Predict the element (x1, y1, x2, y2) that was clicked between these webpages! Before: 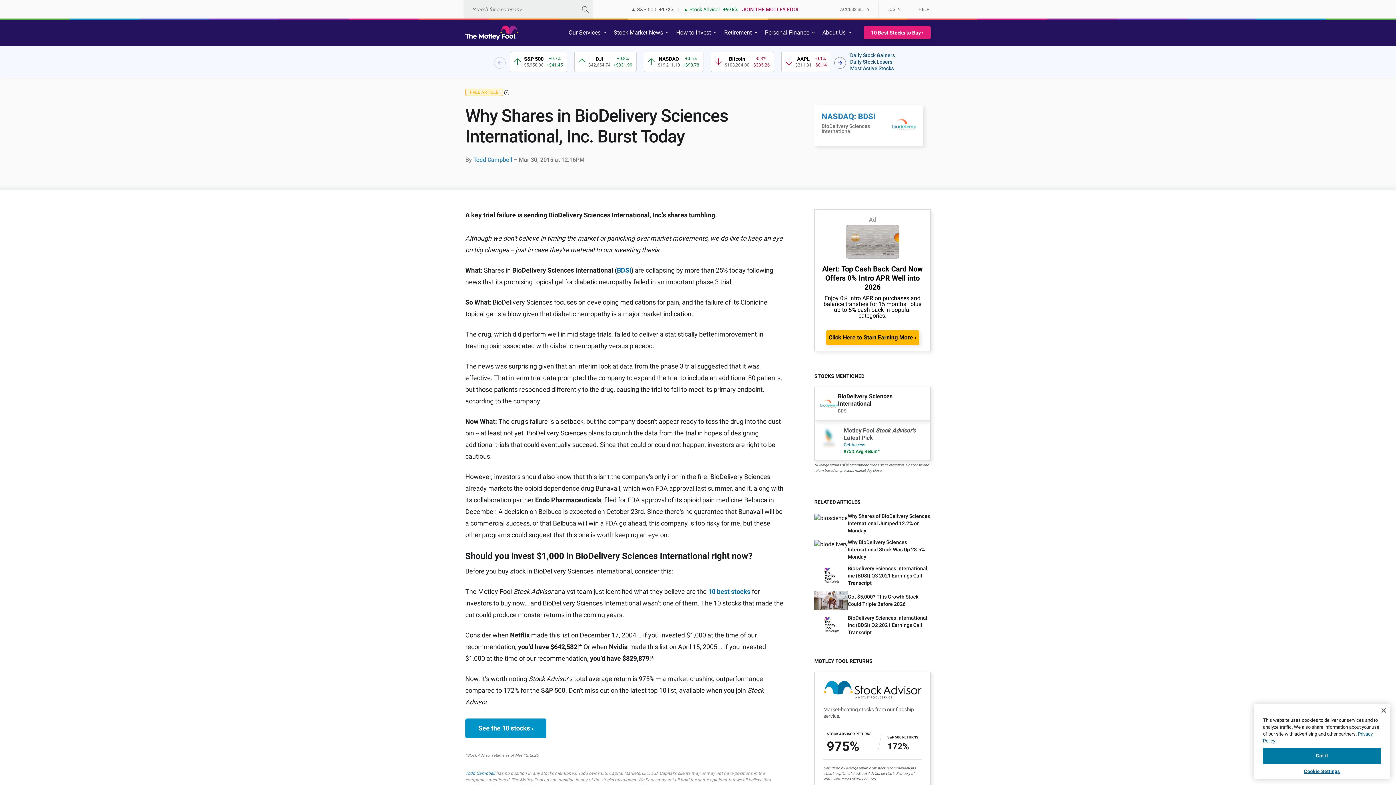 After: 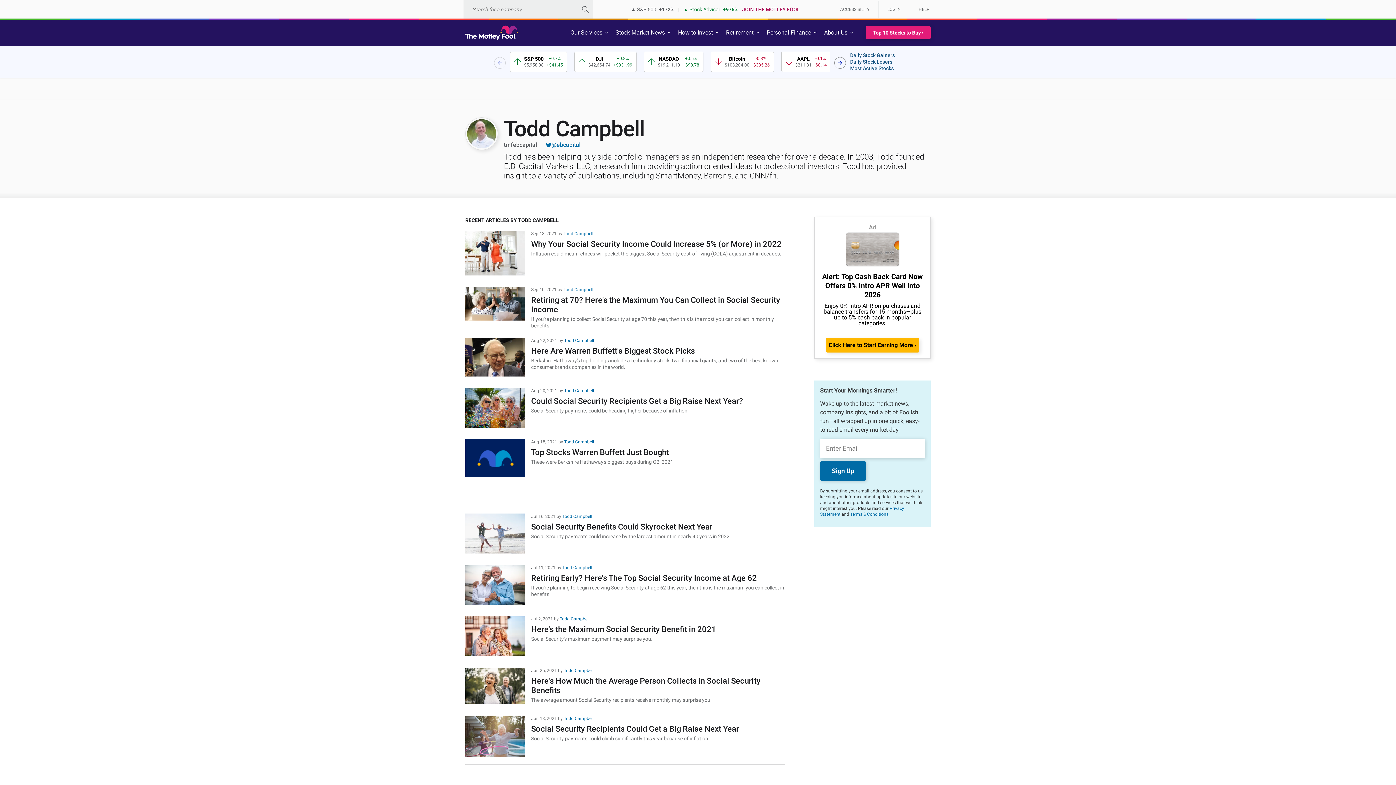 Action: bbox: (473, 156, 512, 163) label: Todd Campbell